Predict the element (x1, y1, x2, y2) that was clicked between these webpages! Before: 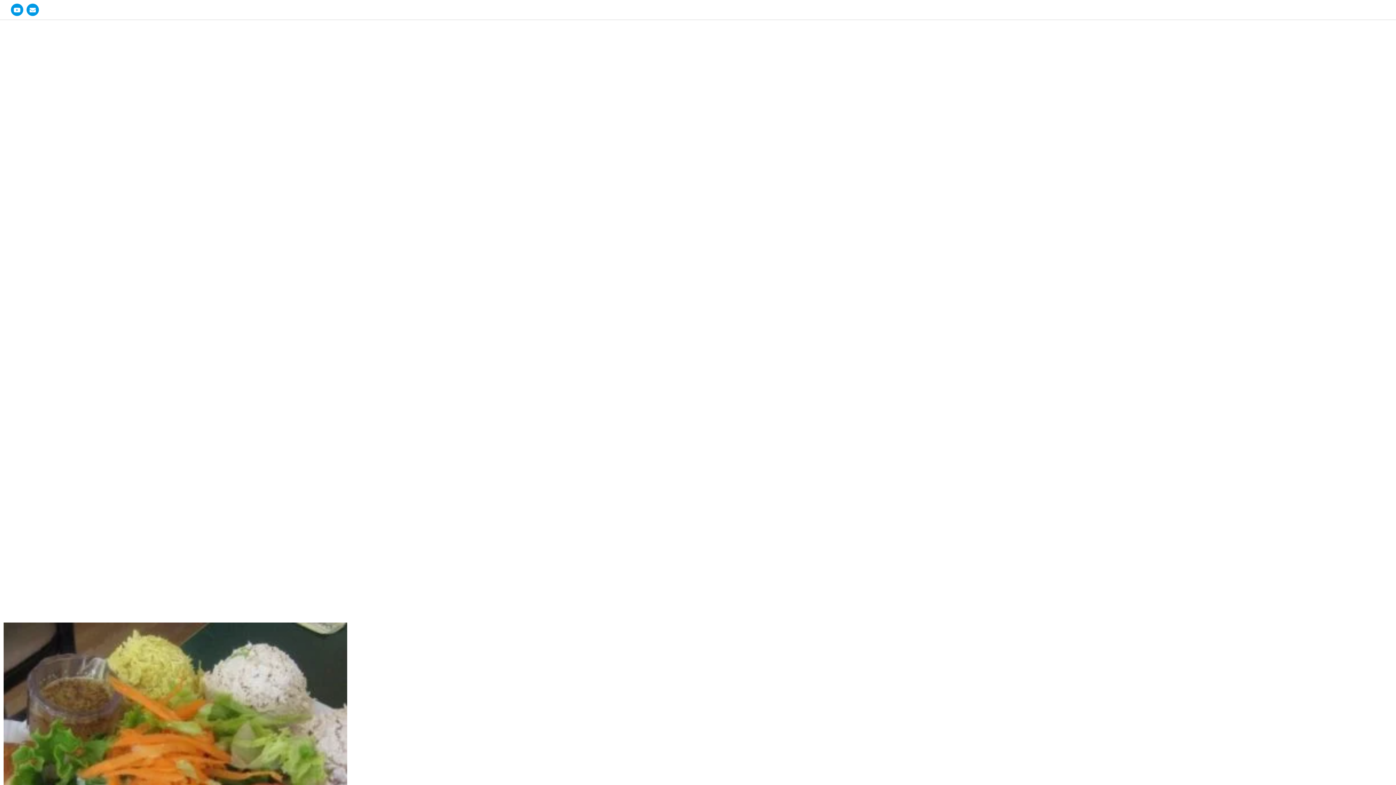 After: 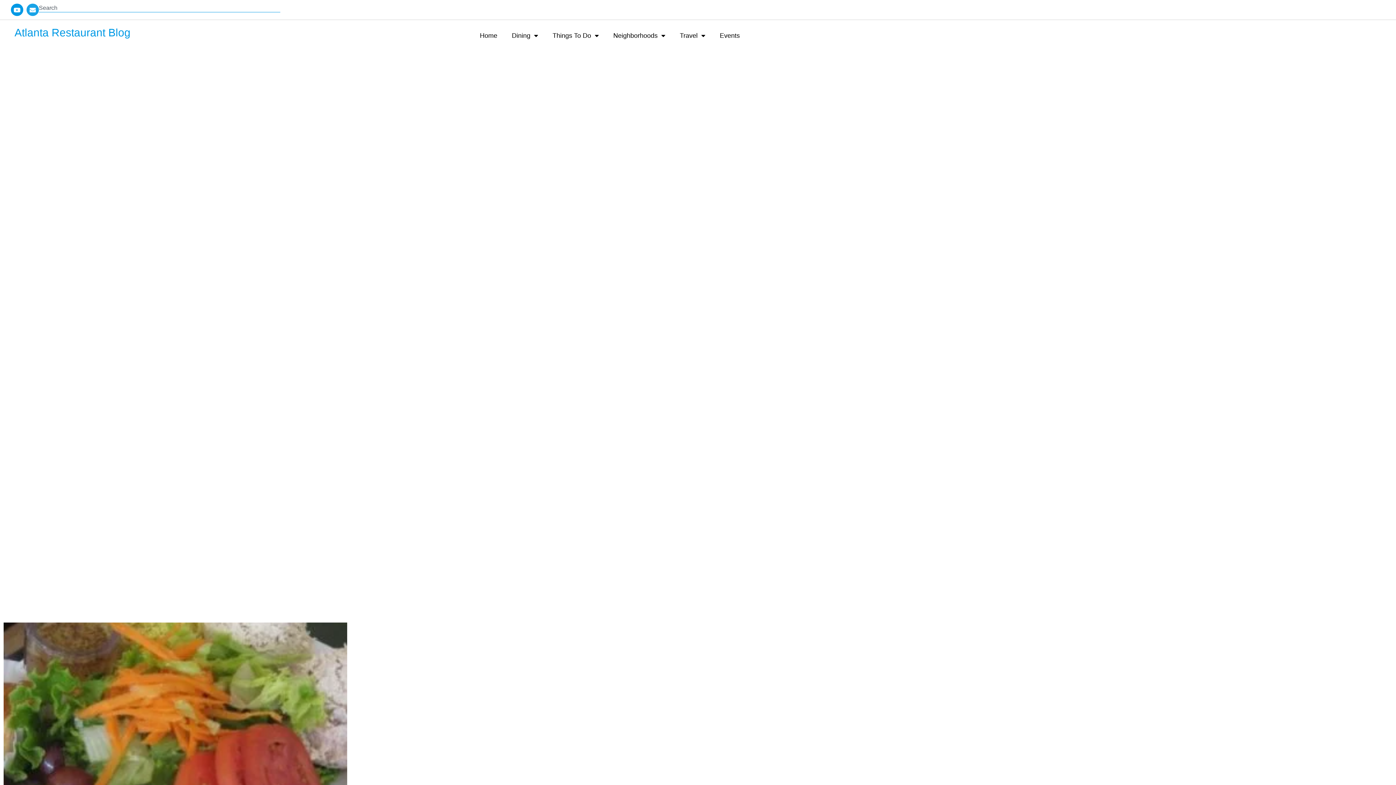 Action: bbox: (26, 3, 38, 16) label: Envelope